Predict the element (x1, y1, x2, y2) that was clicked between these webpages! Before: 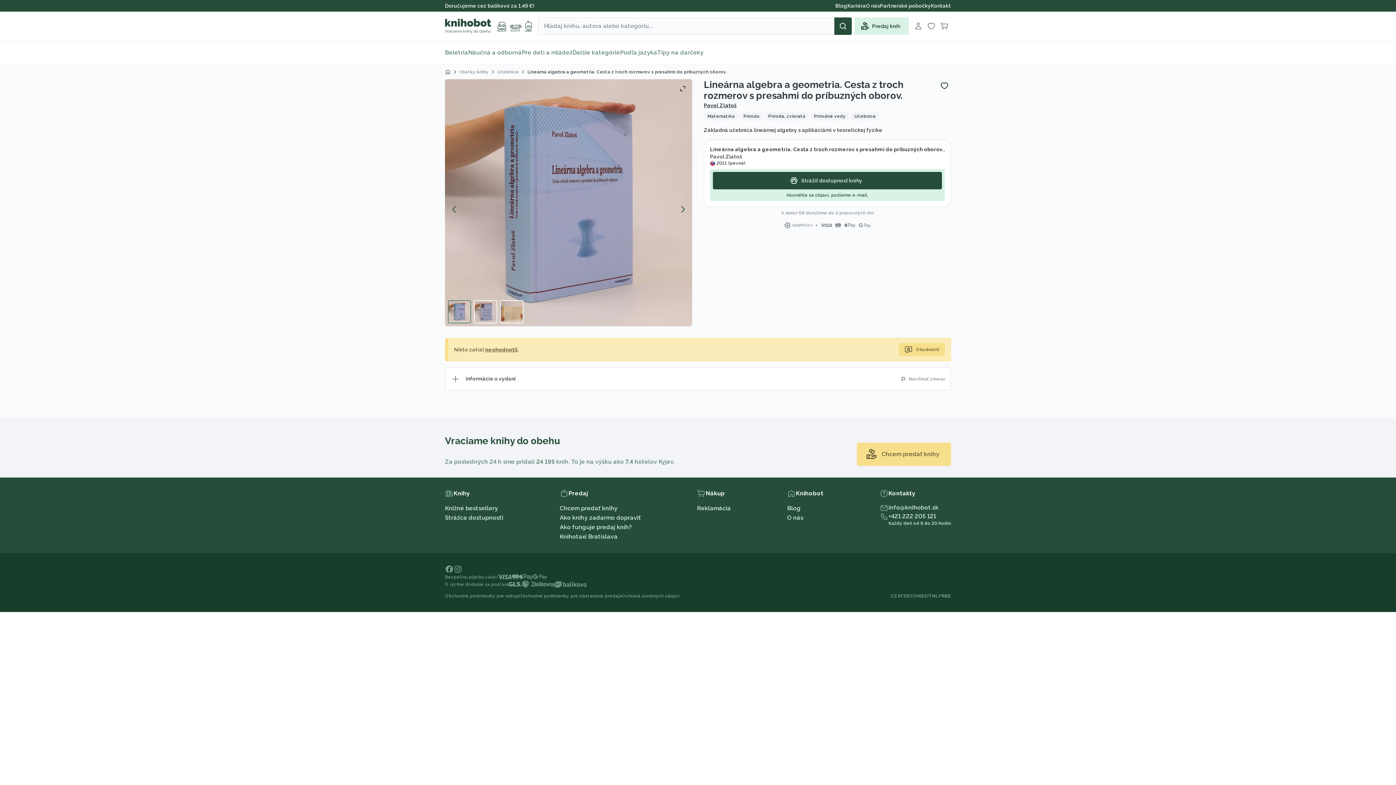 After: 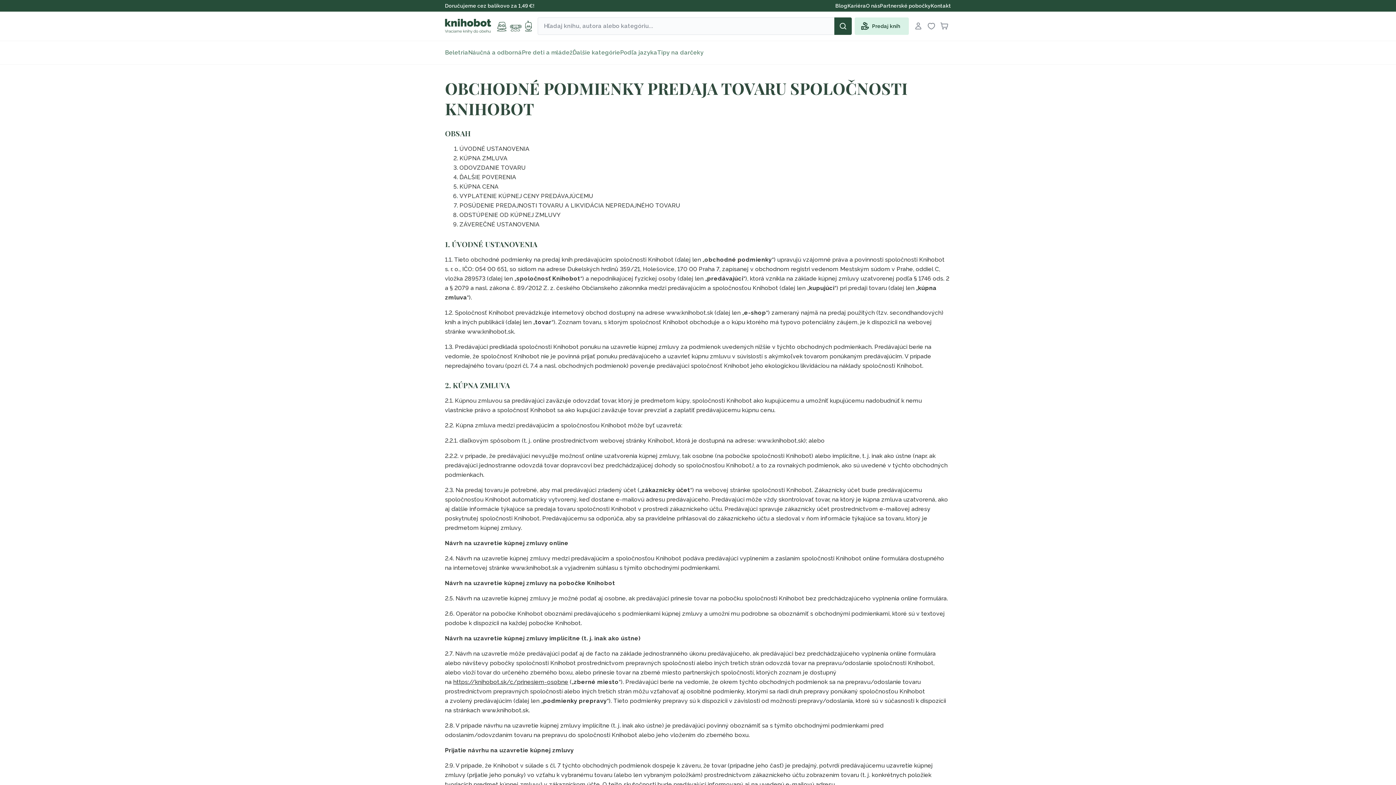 Action: label: Obchodné podmienky pre obstaranie predaja bbox: (519, 593, 622, 598)